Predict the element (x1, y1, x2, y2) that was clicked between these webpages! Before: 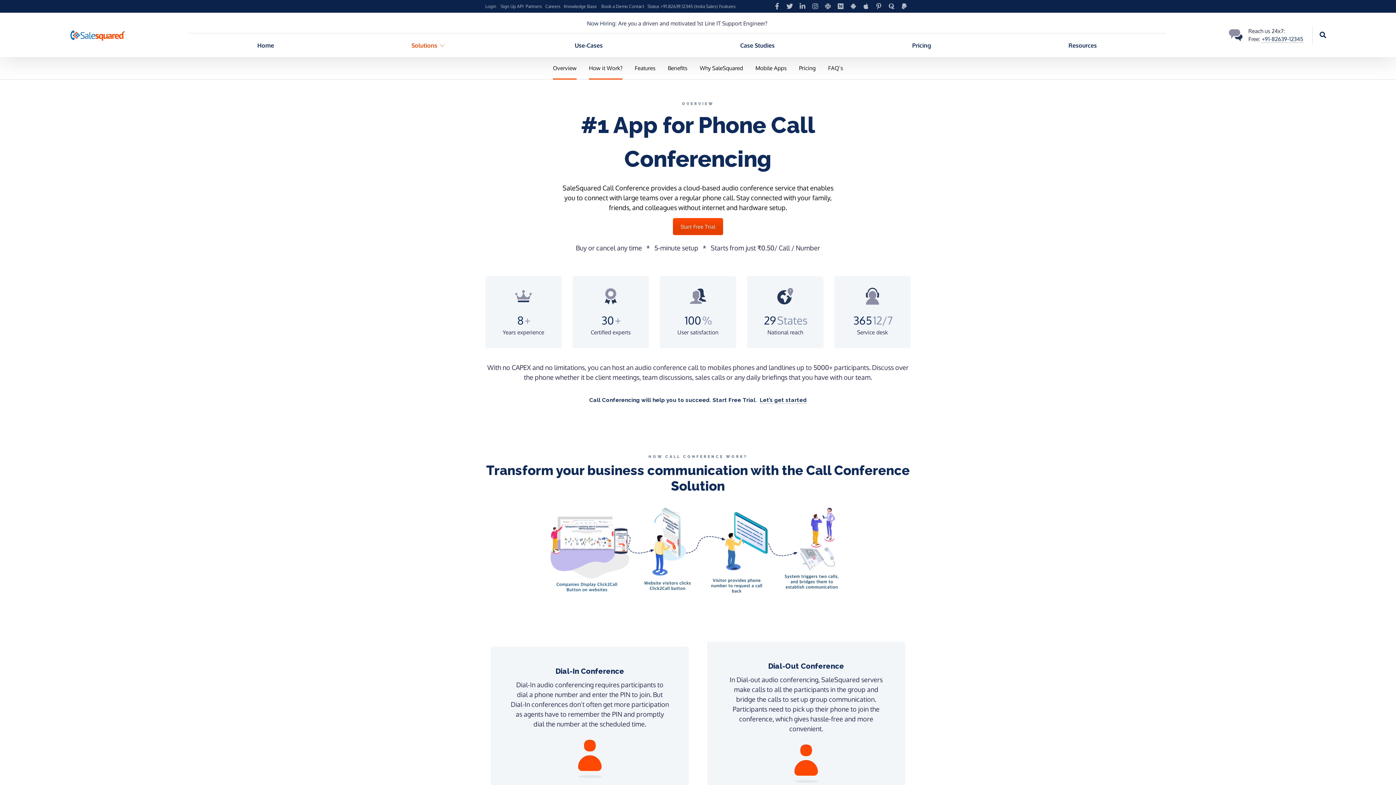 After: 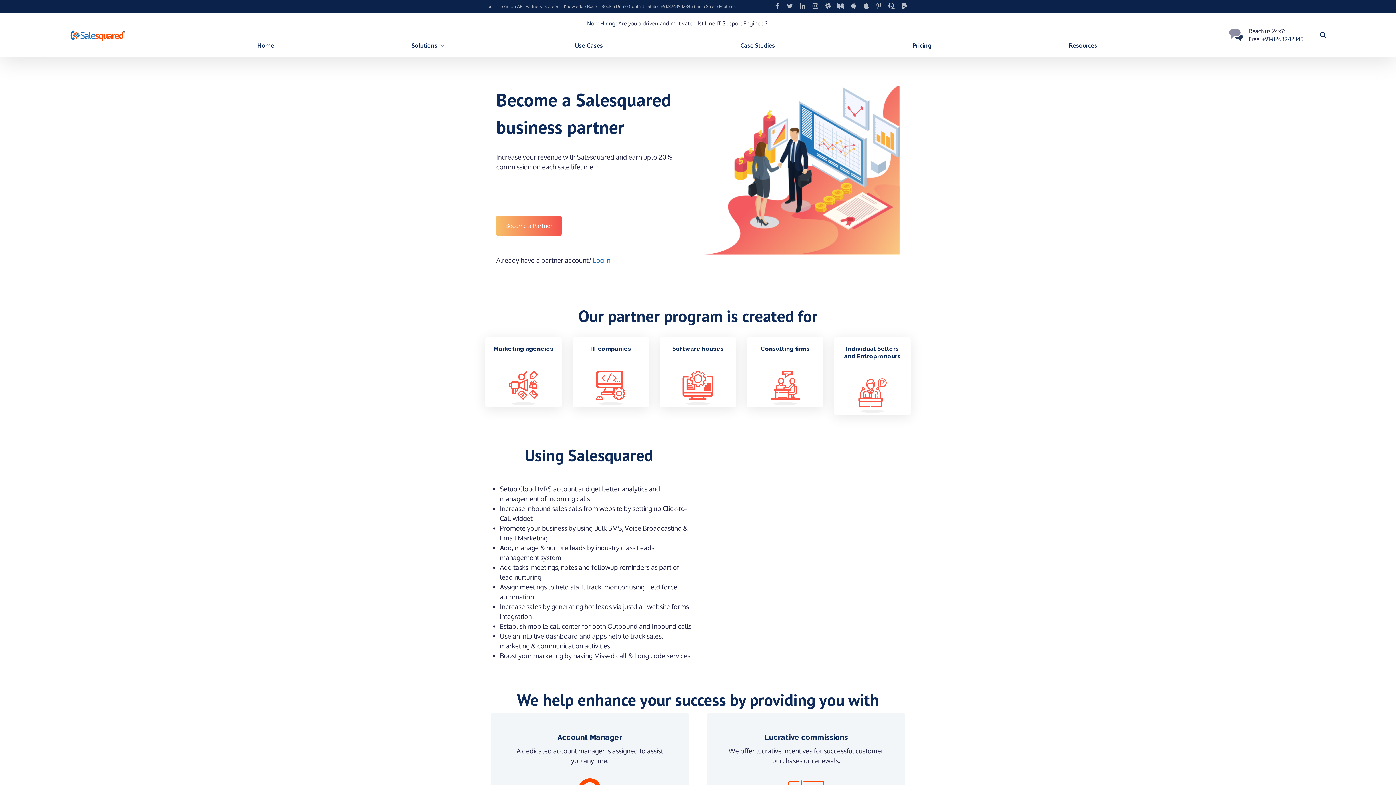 Action: label: Partners bbox: (525, 3, 542, 9)